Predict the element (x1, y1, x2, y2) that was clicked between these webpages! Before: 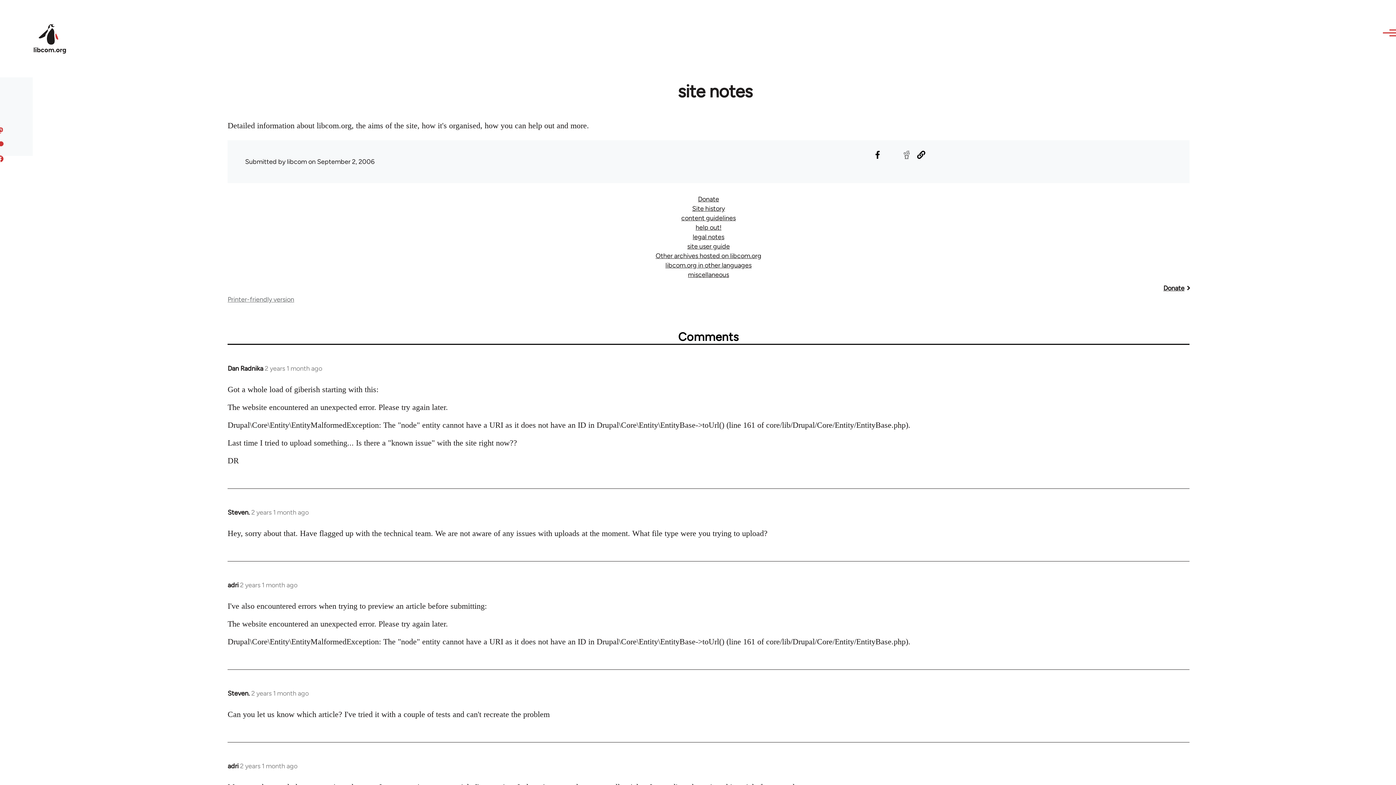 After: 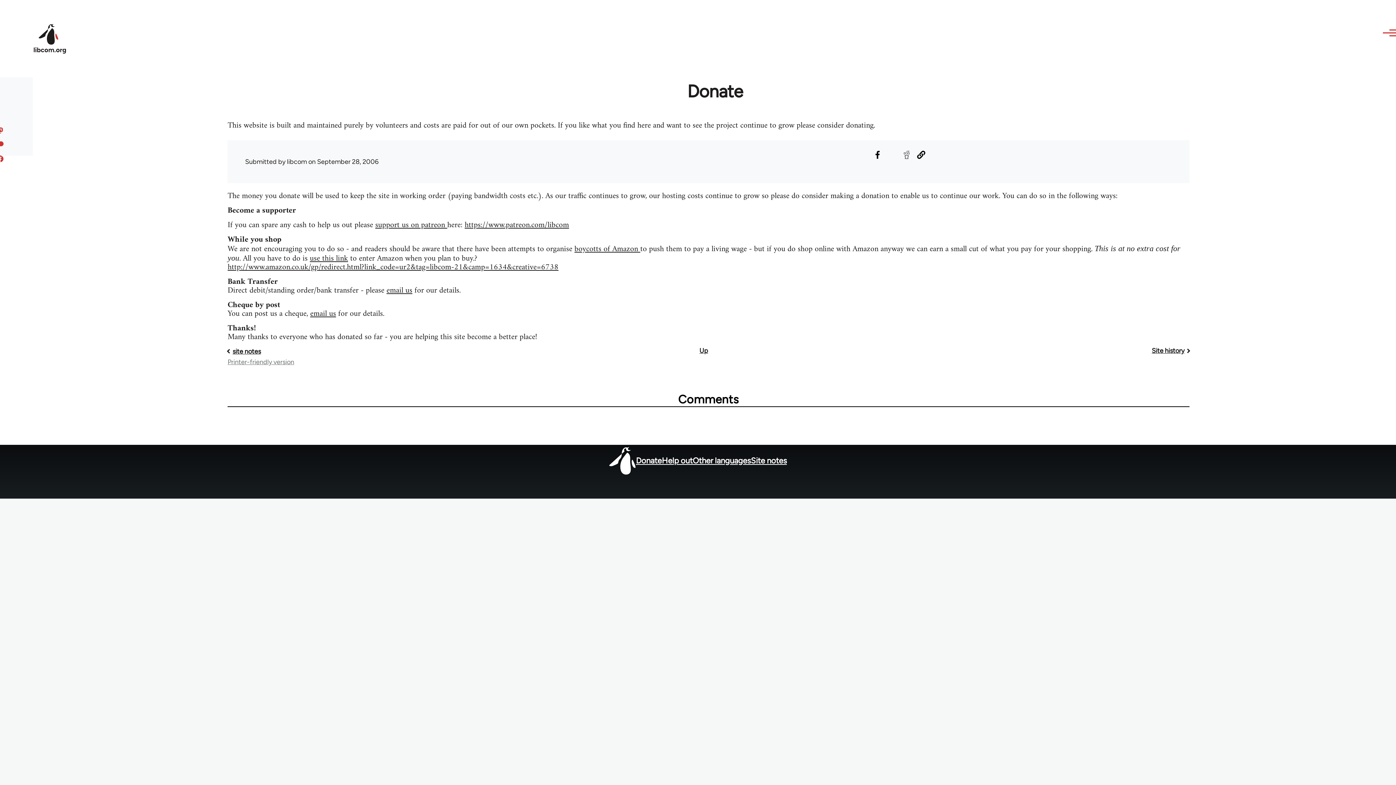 Action: bbox: (698, 195, 719, 203) label: Donate